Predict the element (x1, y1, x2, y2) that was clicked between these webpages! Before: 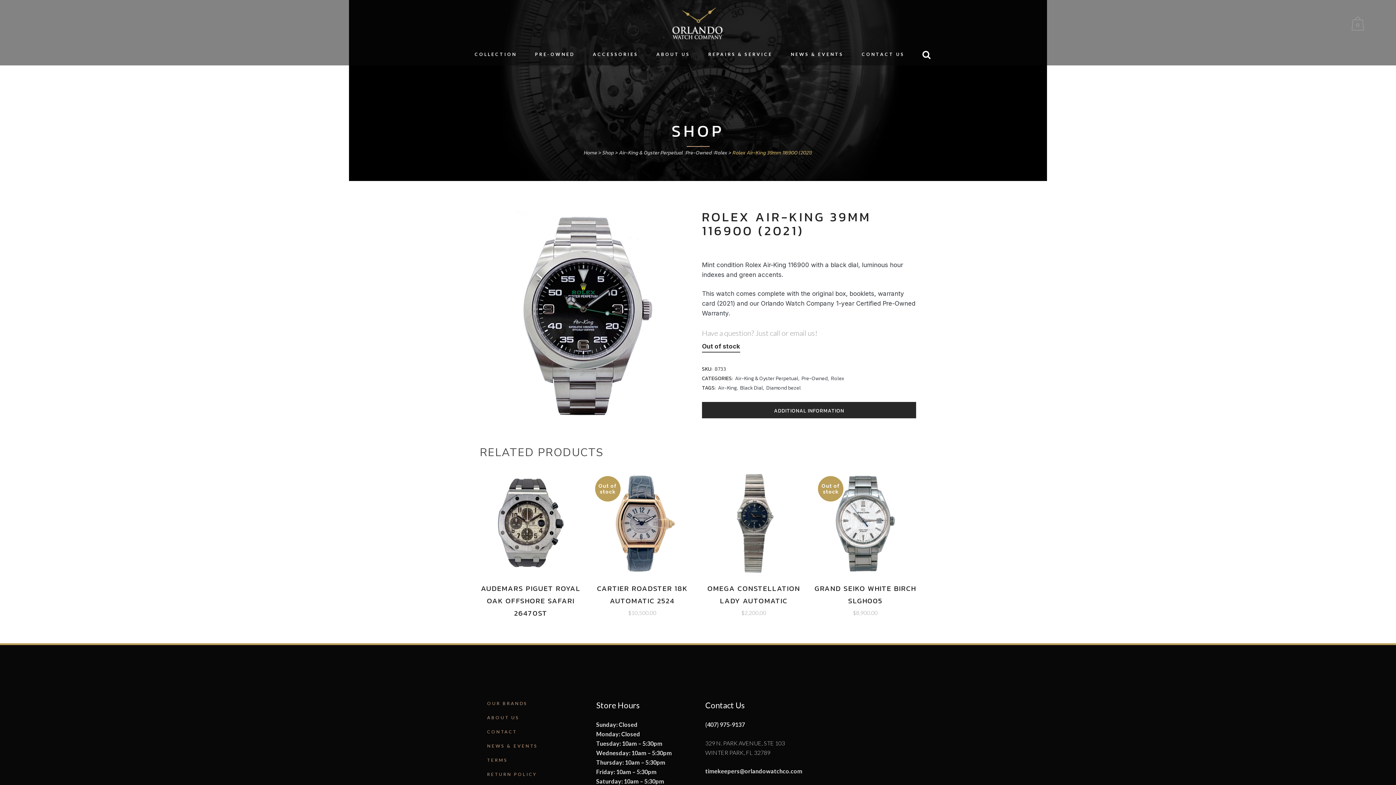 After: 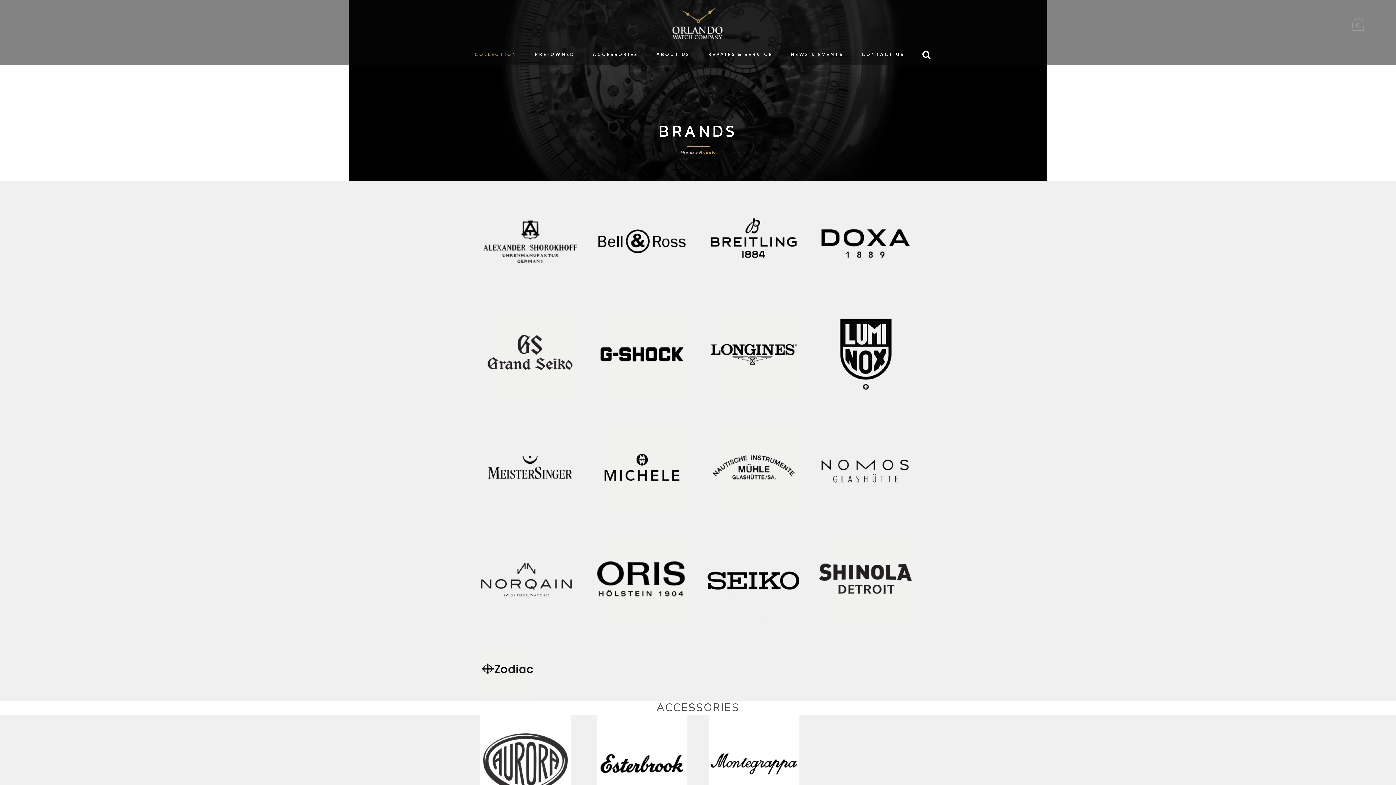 Action: bbox: (487, 699, 585, 707) label: OUR BRANDS